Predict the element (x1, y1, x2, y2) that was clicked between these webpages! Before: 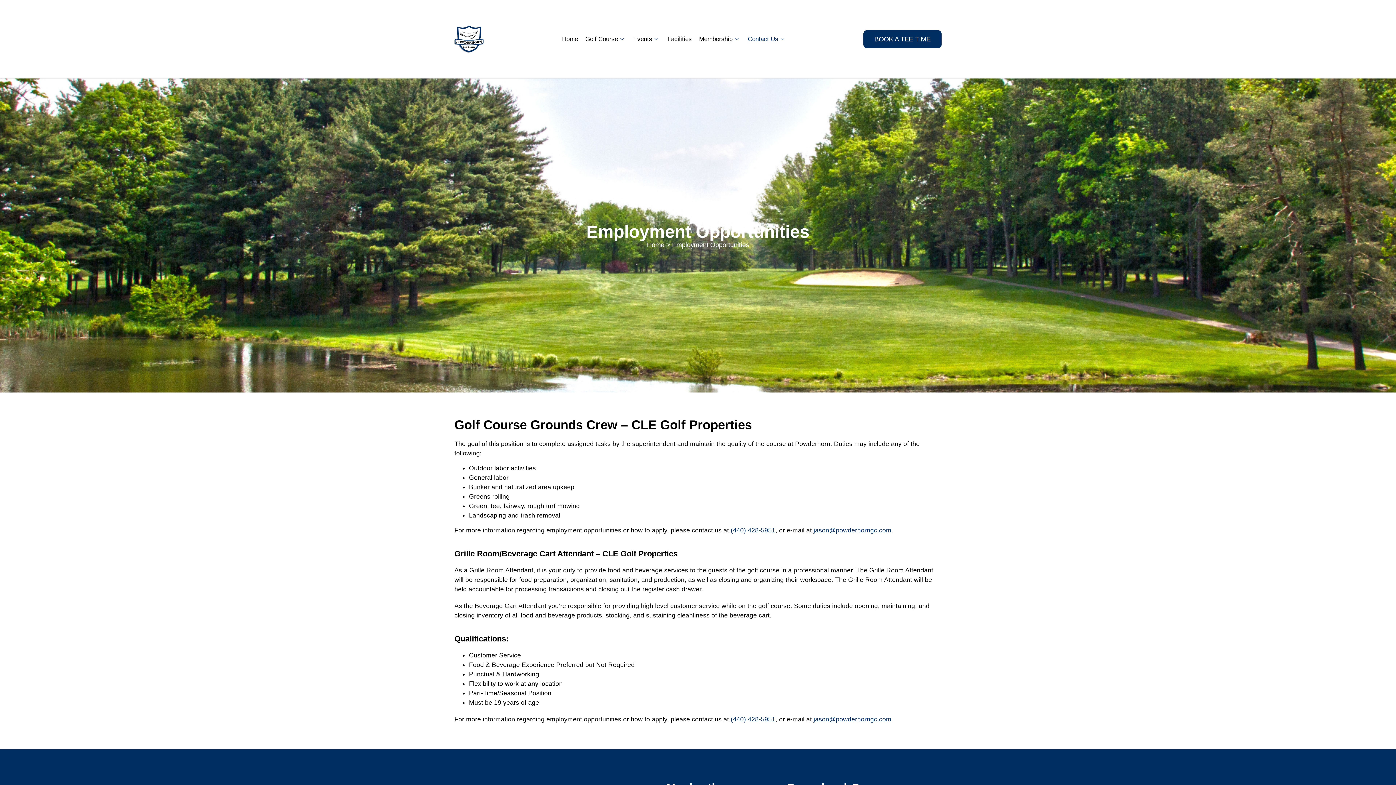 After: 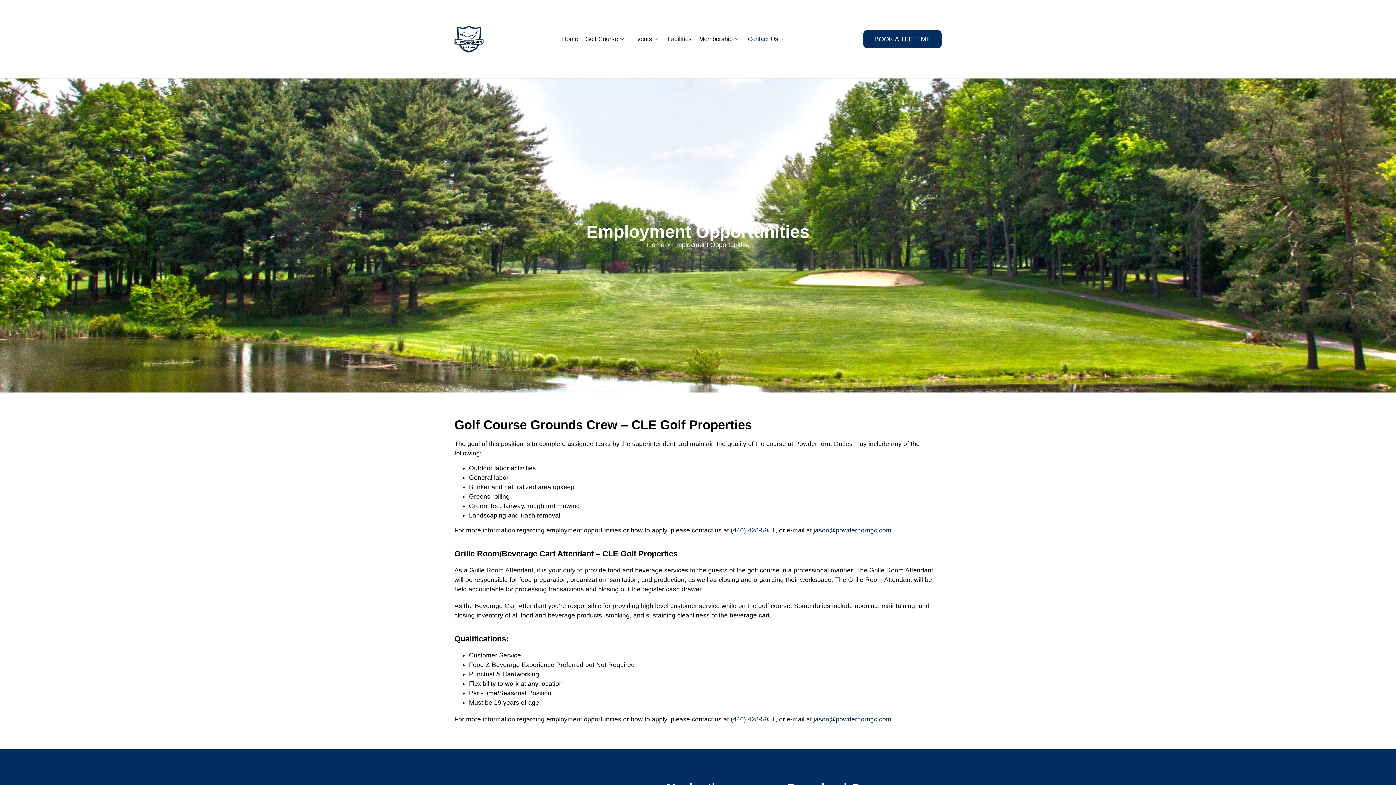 Action: label: (440) 428-5951 bbox: (730, 716, 775, 723)